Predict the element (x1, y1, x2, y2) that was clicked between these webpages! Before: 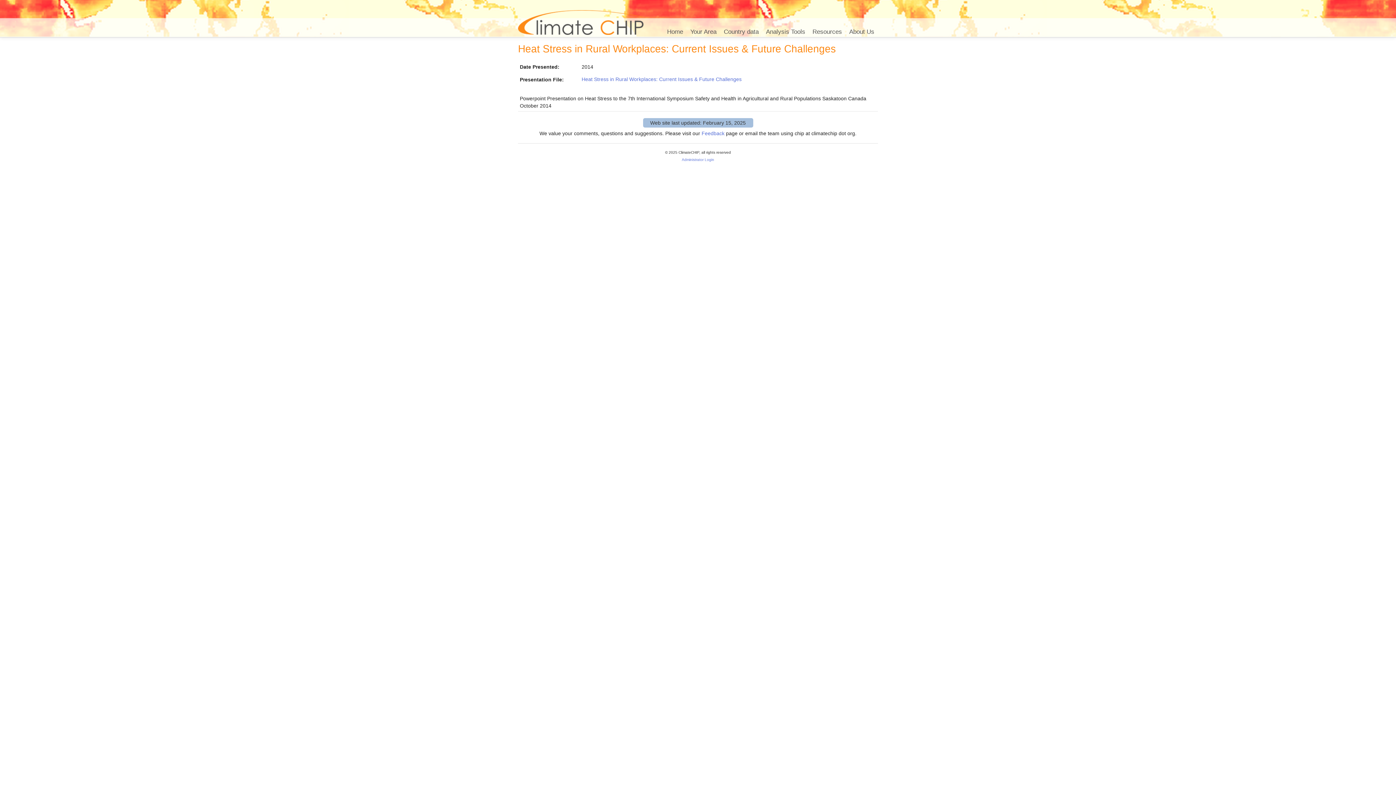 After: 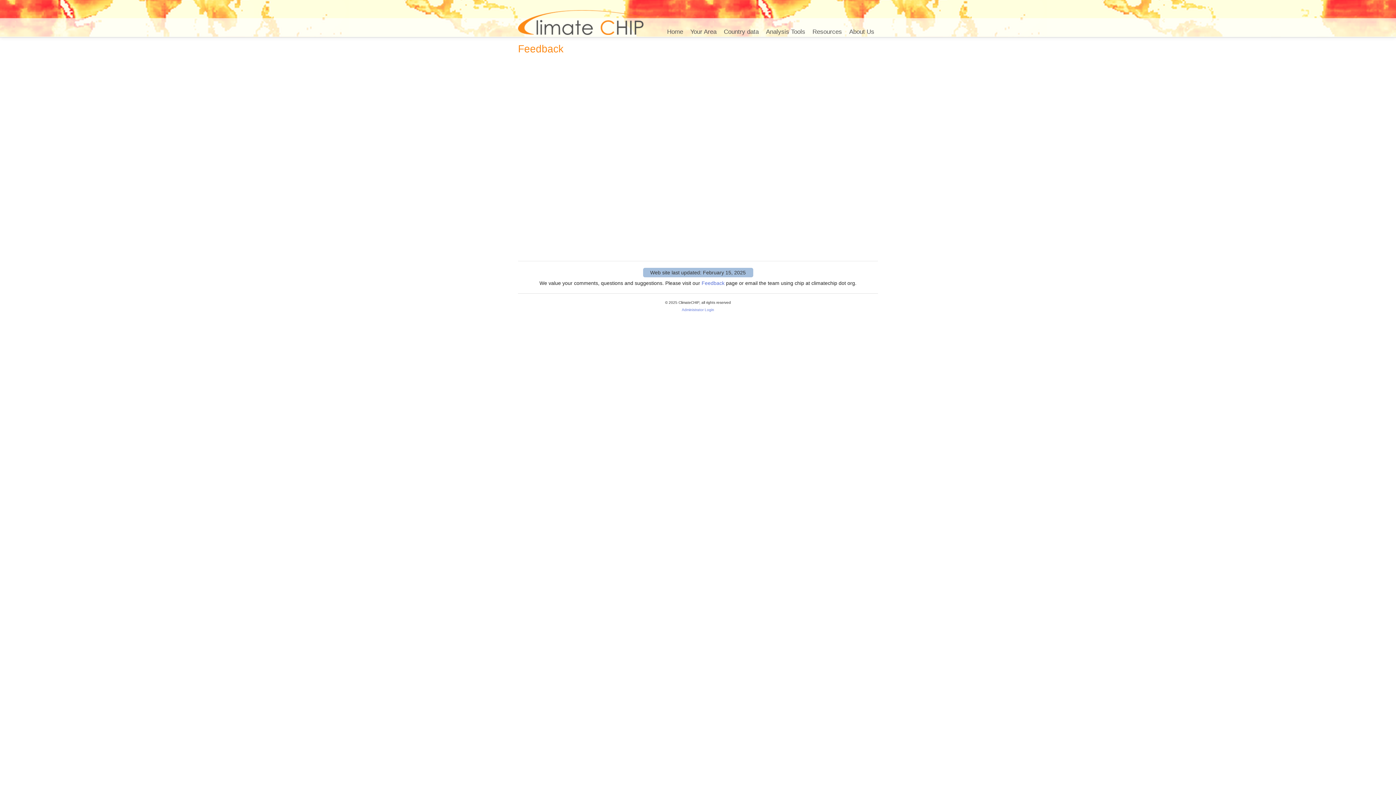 Action: label: Feedback bbox: (701, 130, 724, 136)